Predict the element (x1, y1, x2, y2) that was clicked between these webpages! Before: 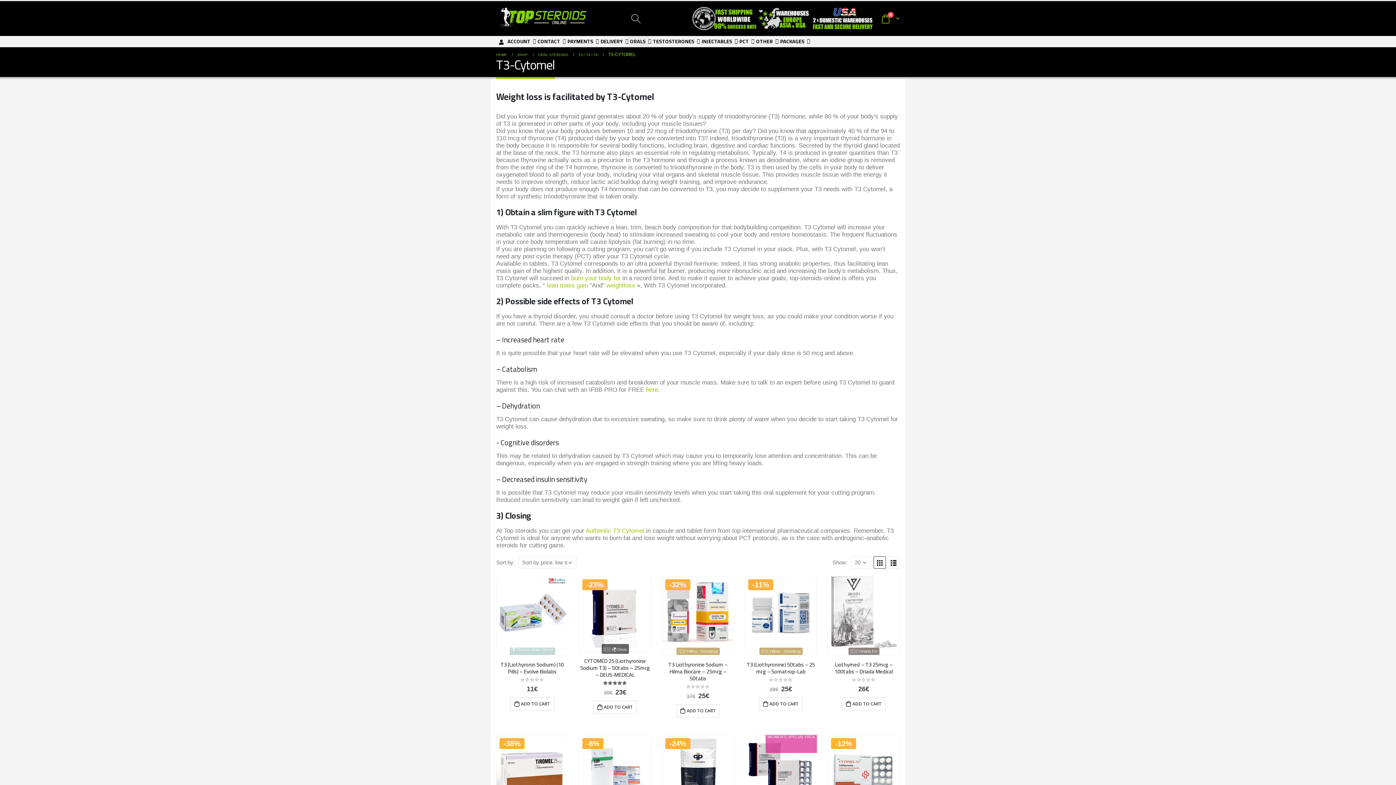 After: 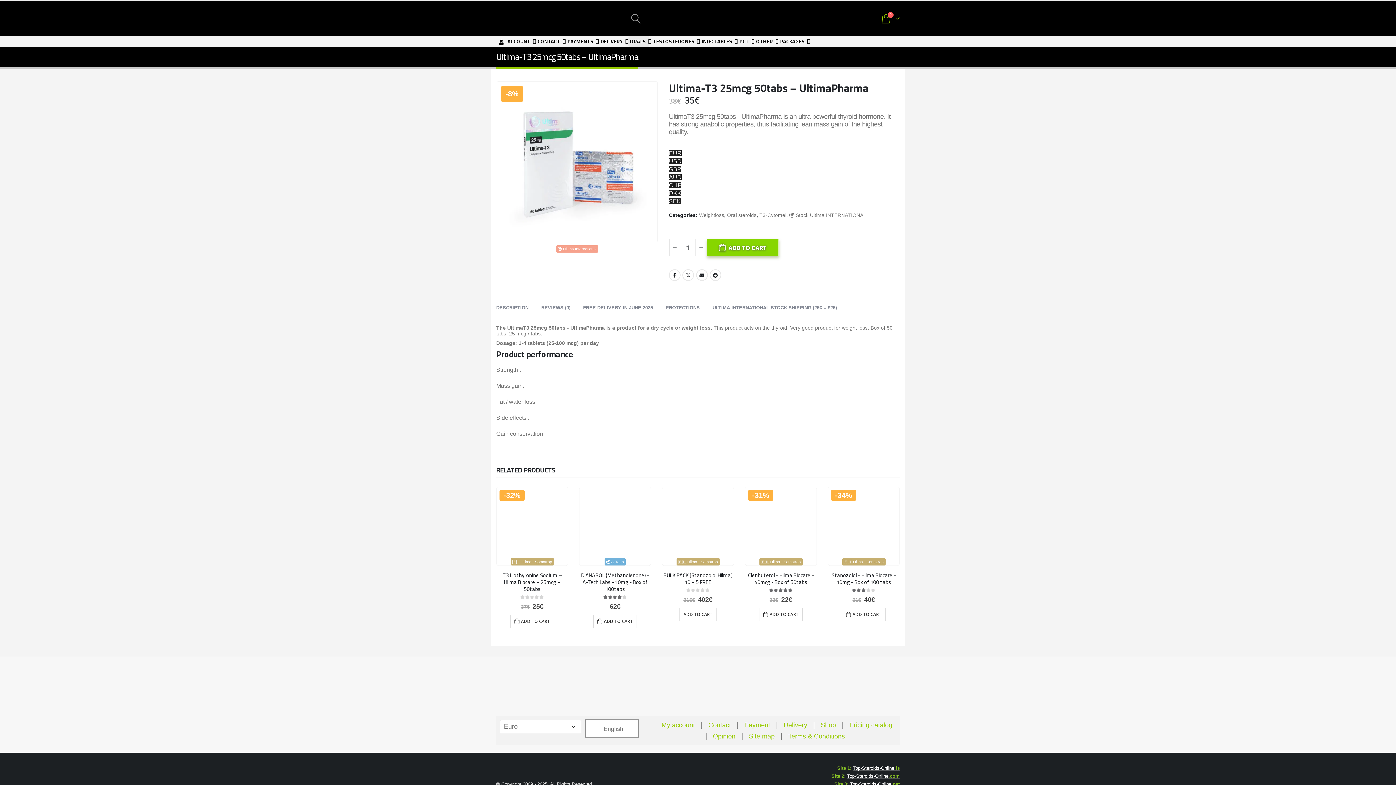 Action: bbox: (579, 735, 650, 814) label: product